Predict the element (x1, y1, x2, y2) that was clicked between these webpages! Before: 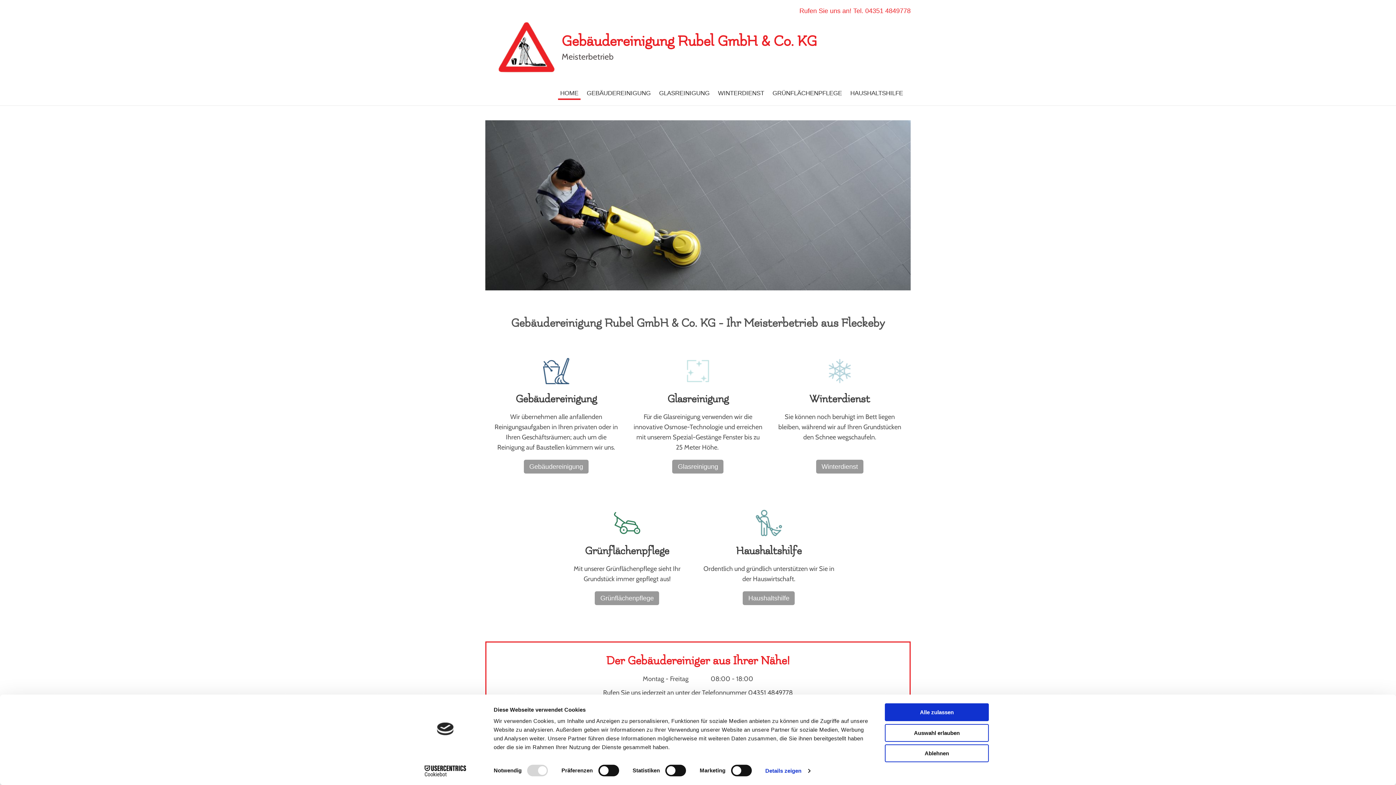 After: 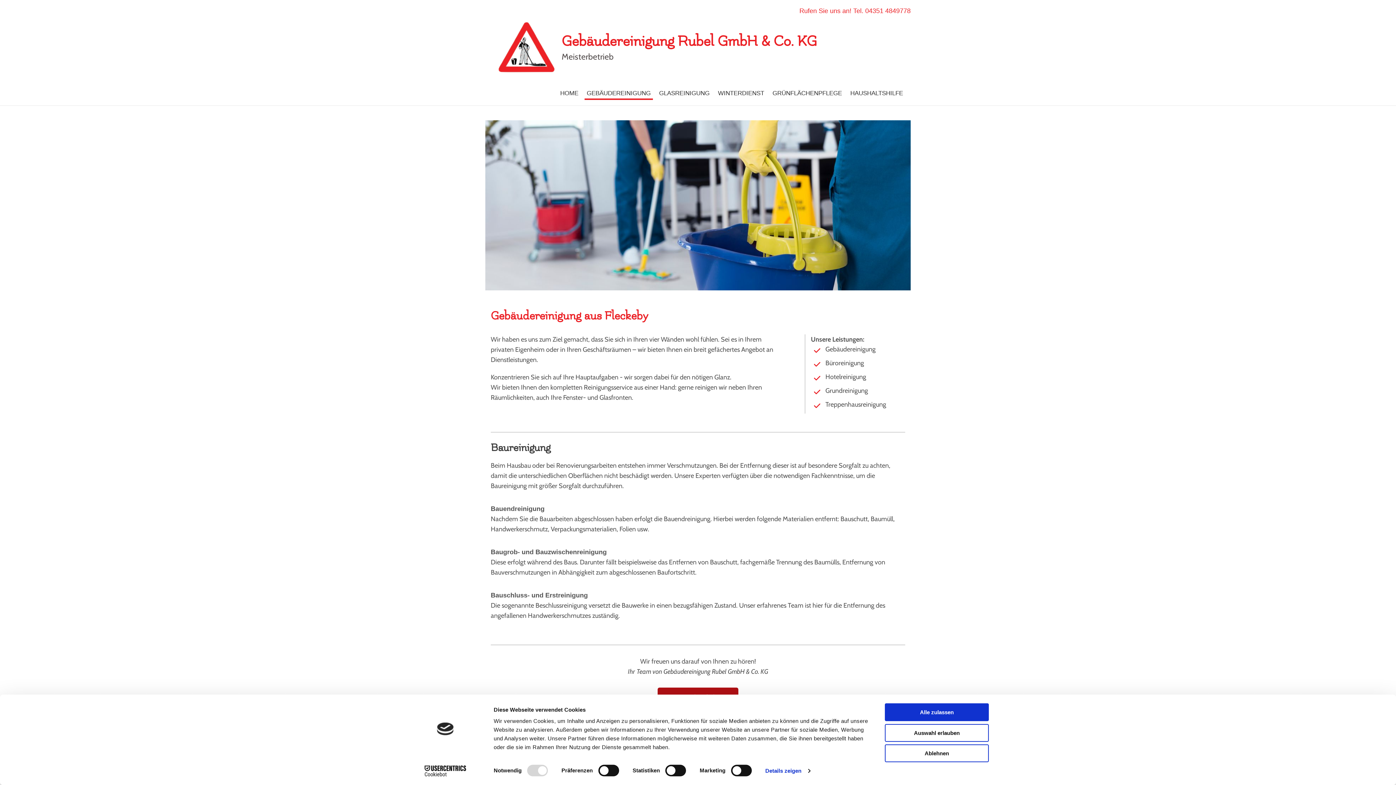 Action: label: GEBÄUDEREINIGUNG bbox: (584, 82, 653, 100)